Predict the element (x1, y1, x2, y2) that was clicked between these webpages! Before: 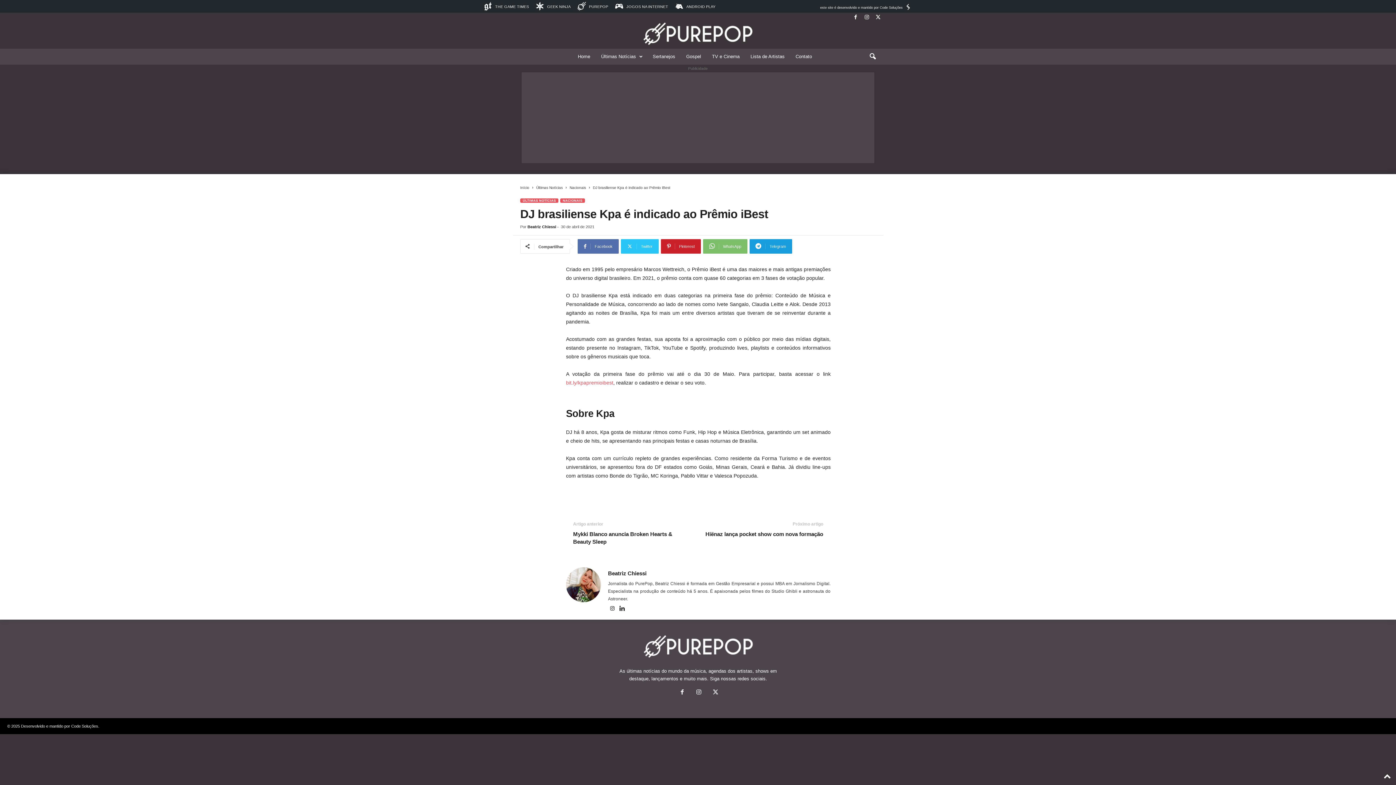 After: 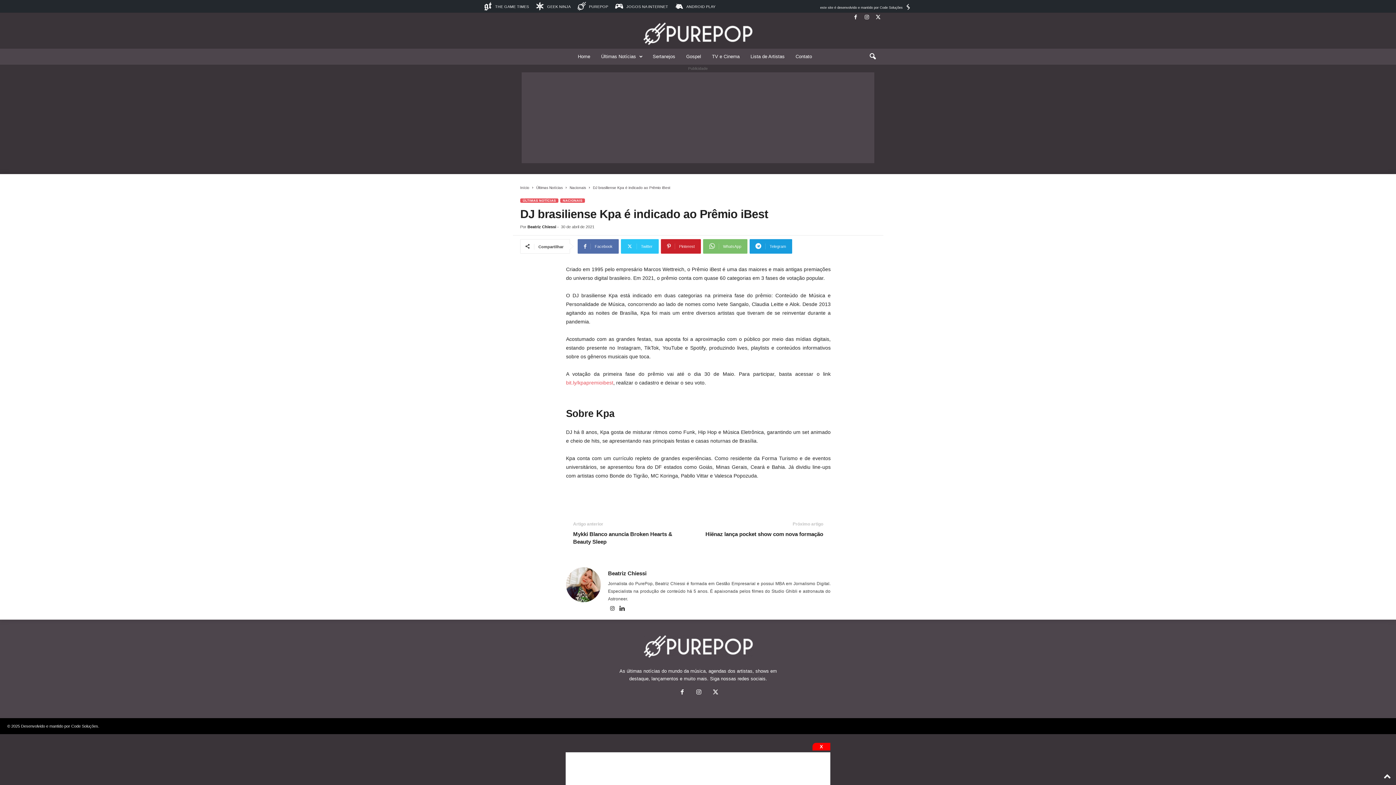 Action: bbox: (904, 5, 912, 9)